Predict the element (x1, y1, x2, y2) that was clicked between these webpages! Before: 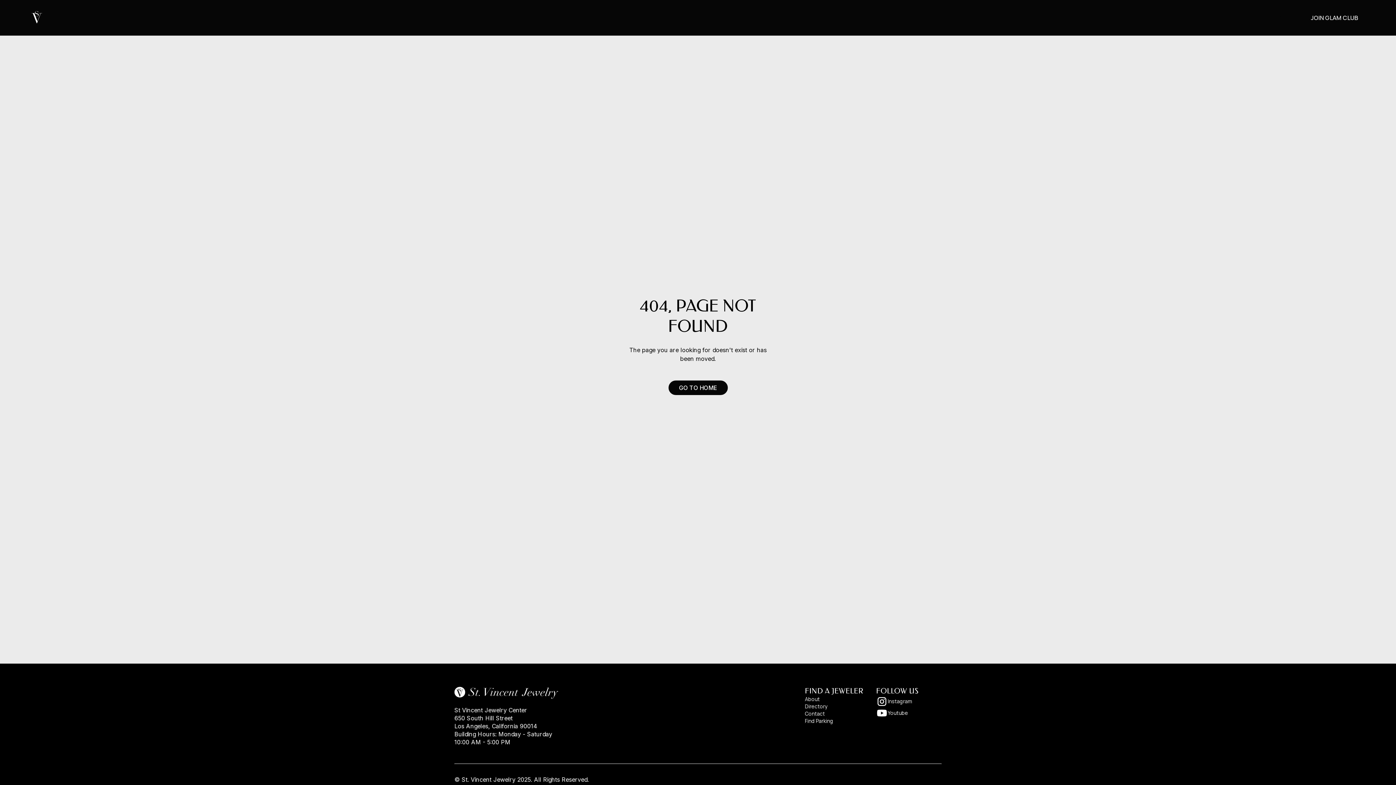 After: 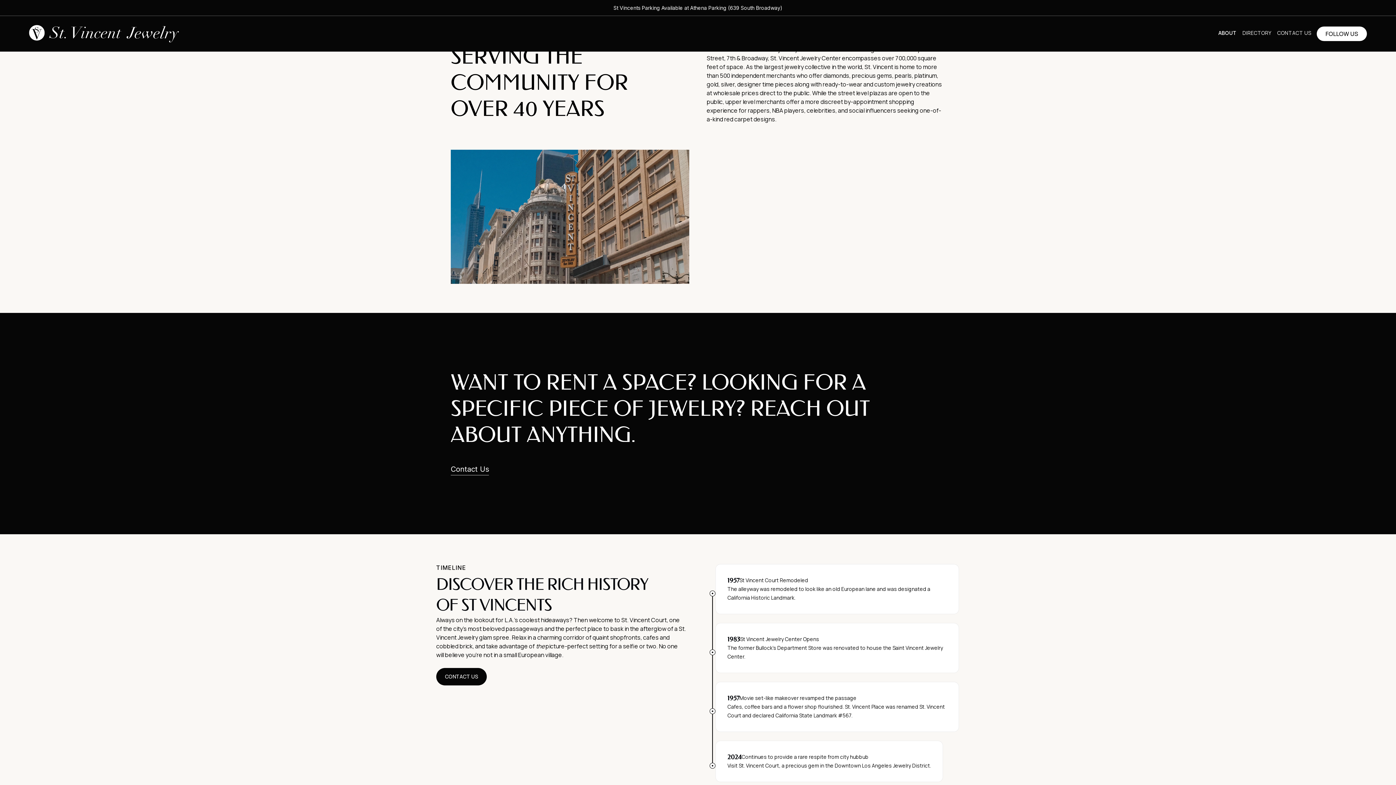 Action: bbox: (805, 696, 820, 703) label: About